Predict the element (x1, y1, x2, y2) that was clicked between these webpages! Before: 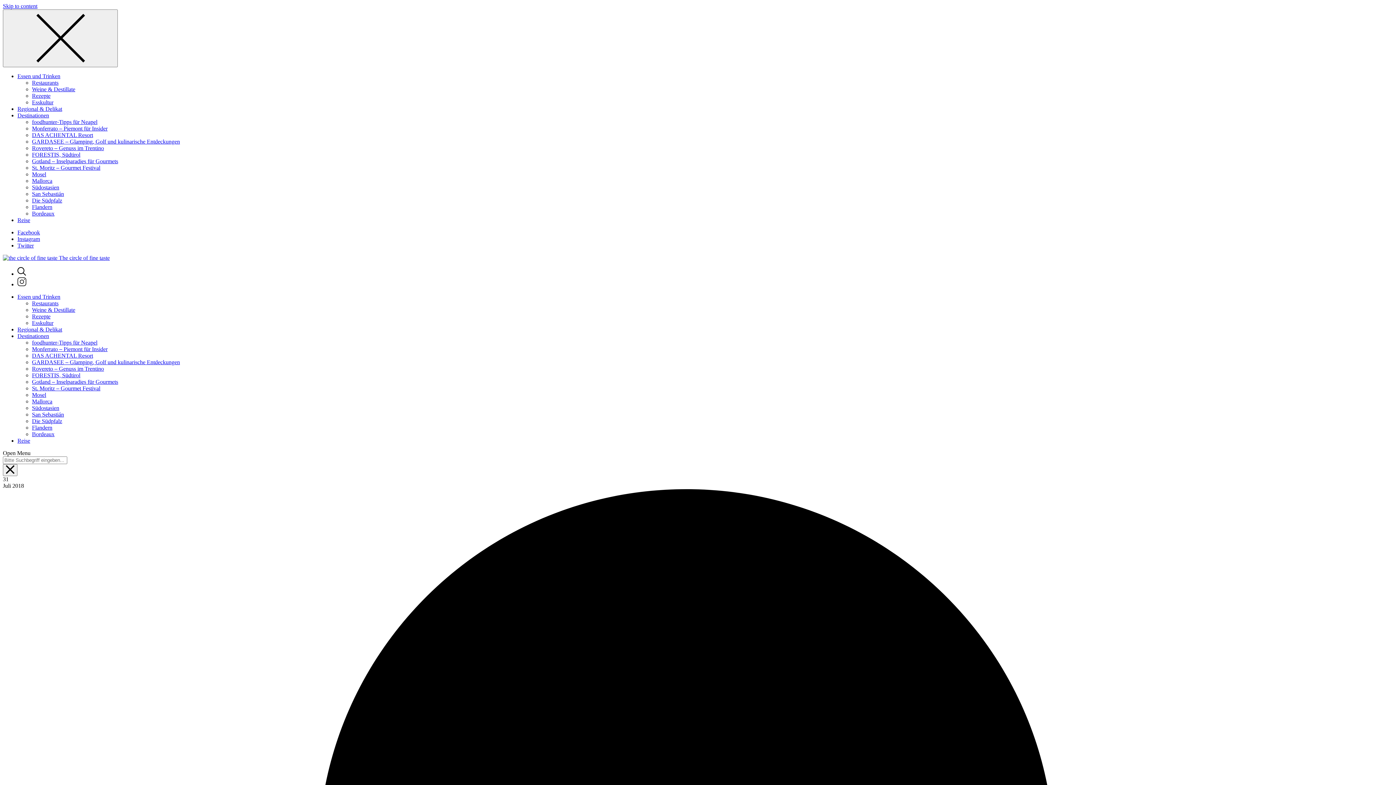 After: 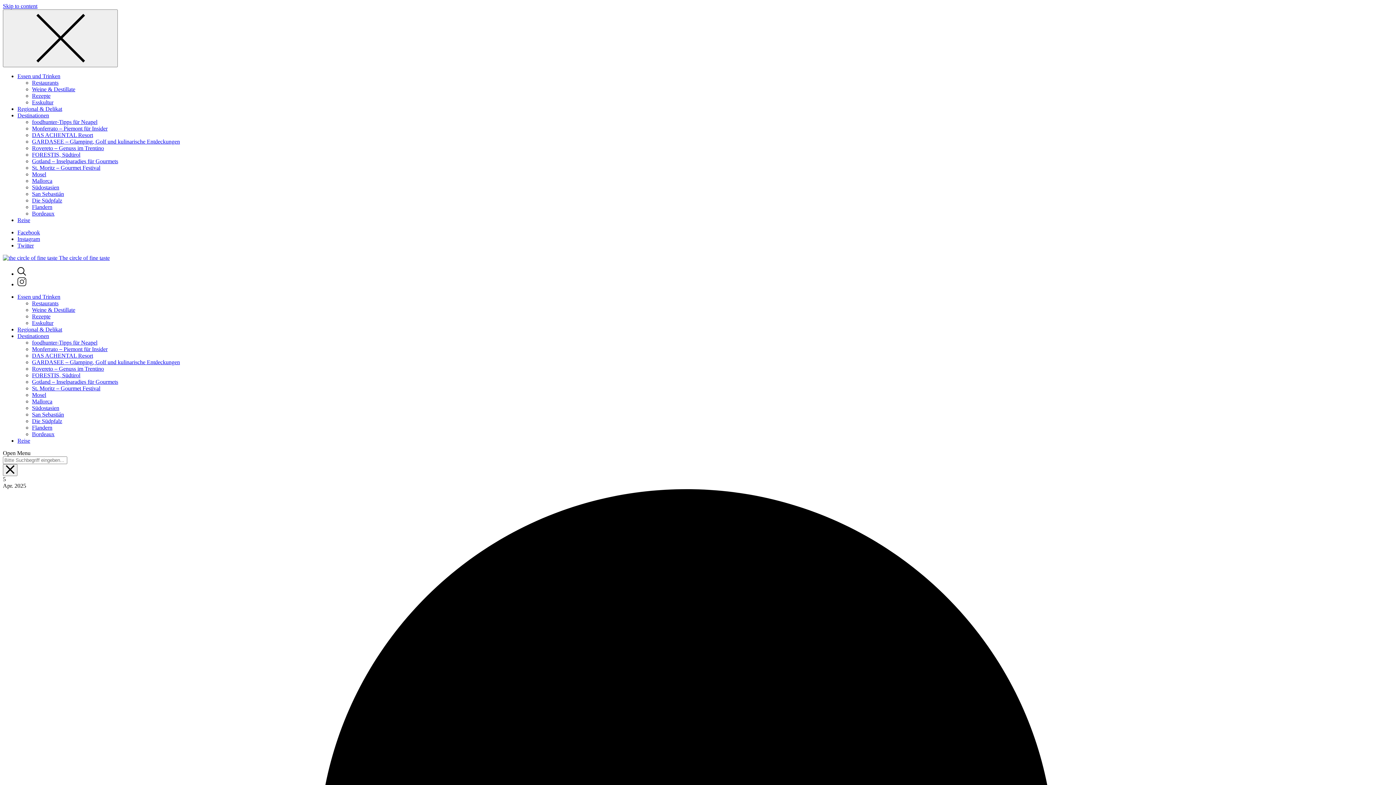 Action: label: Restaurants bbox: (32, 300, 58, 306)